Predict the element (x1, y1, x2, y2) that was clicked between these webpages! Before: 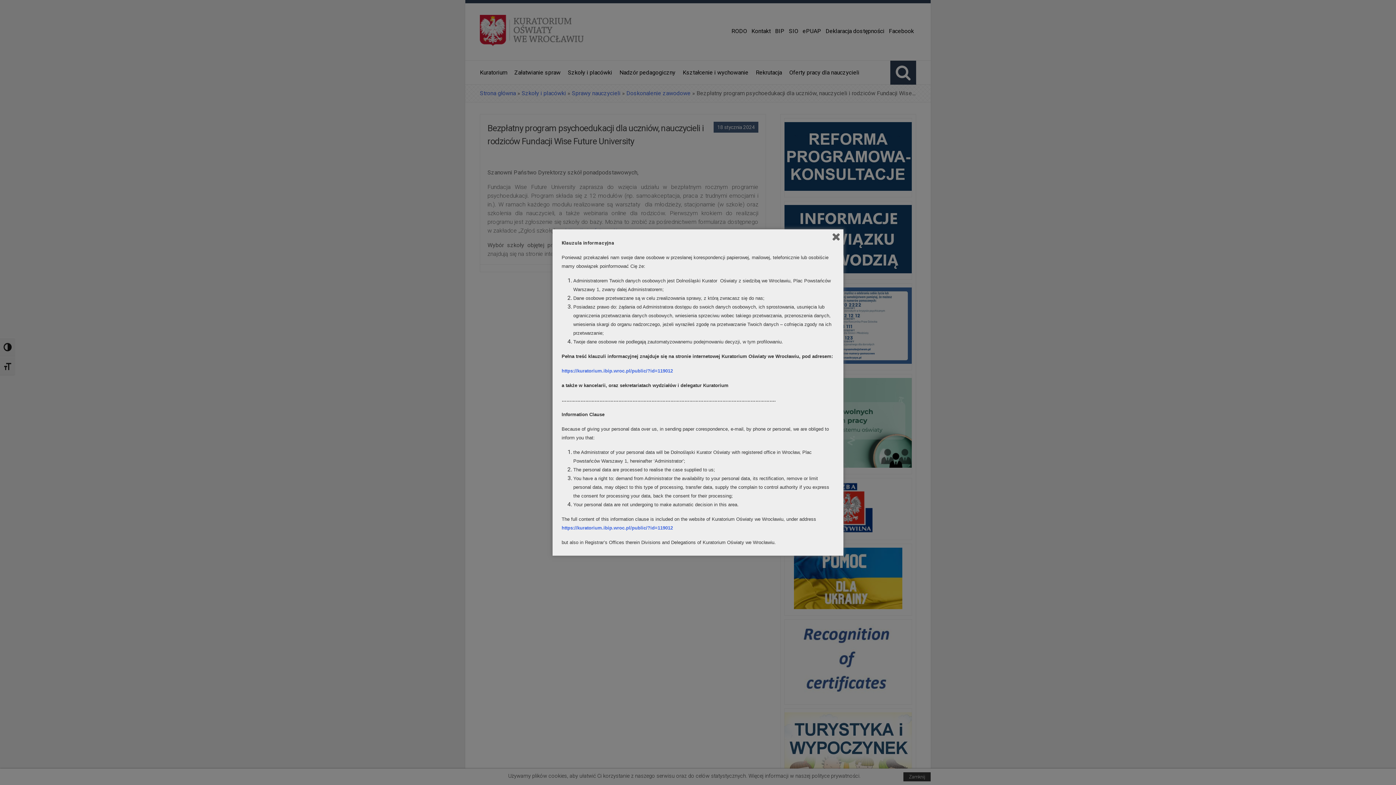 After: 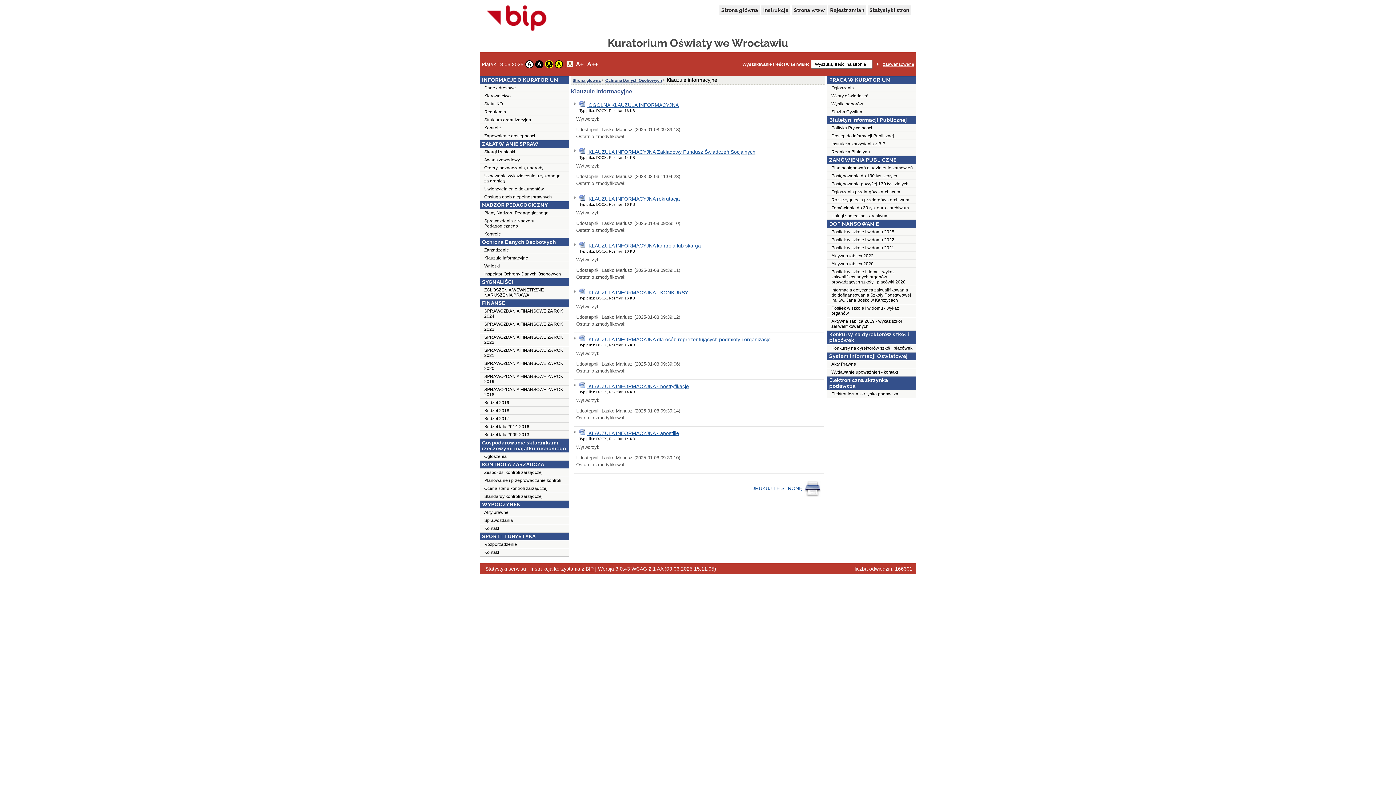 Action: label: https://kuratorium.ibip.wroc.pl/public/?id=119012 bbox: (561, 525, 673, 530)